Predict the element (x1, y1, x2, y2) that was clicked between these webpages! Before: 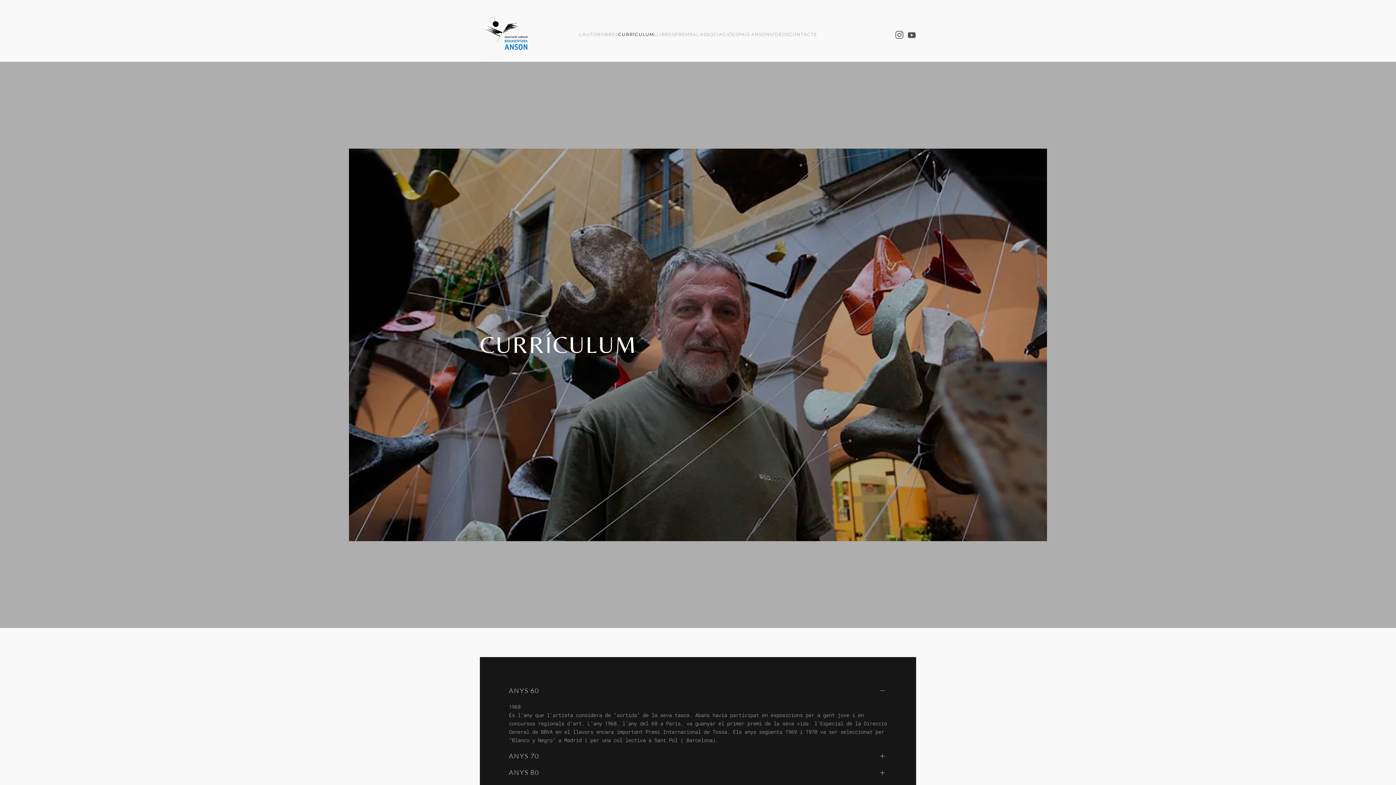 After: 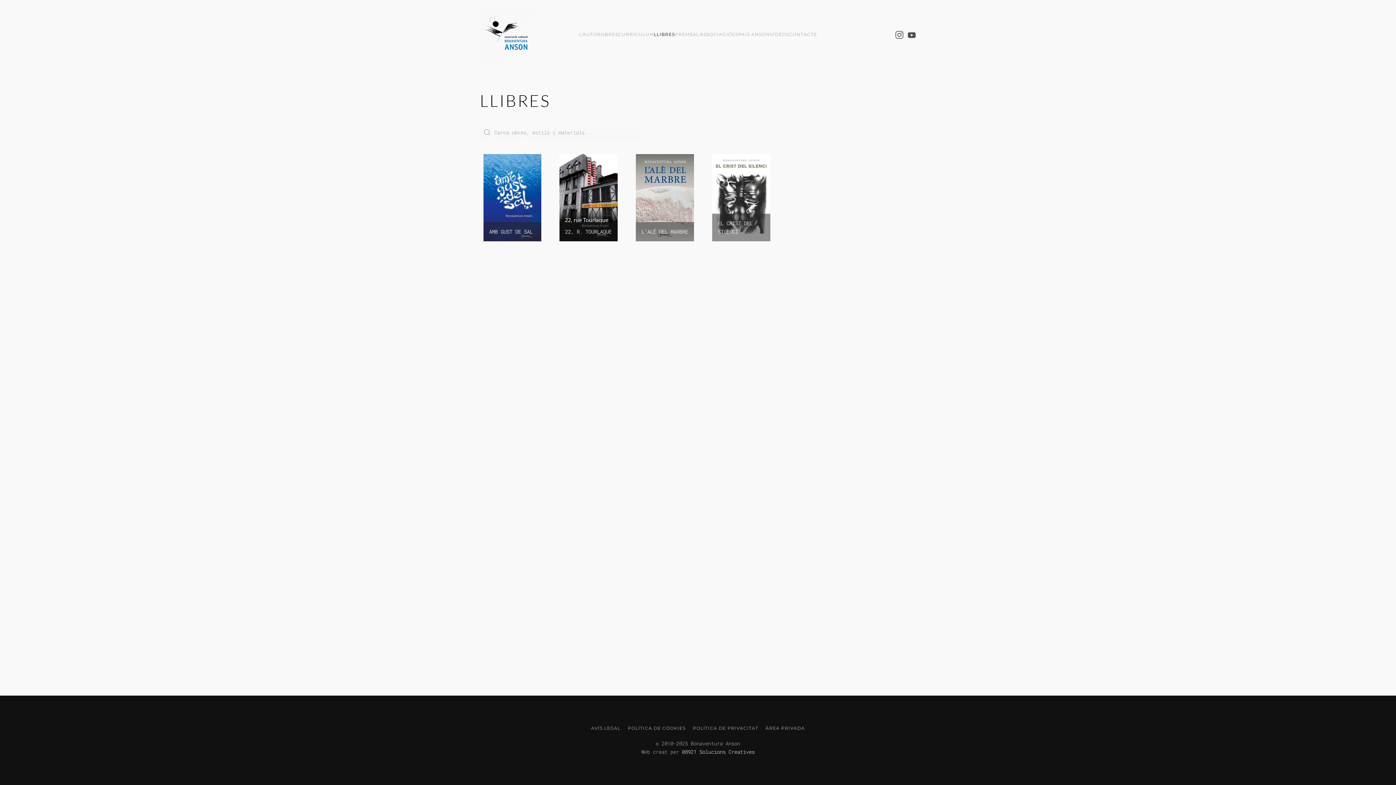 Action: label: LLIBRES bbox: (654, 20, 675, 49)